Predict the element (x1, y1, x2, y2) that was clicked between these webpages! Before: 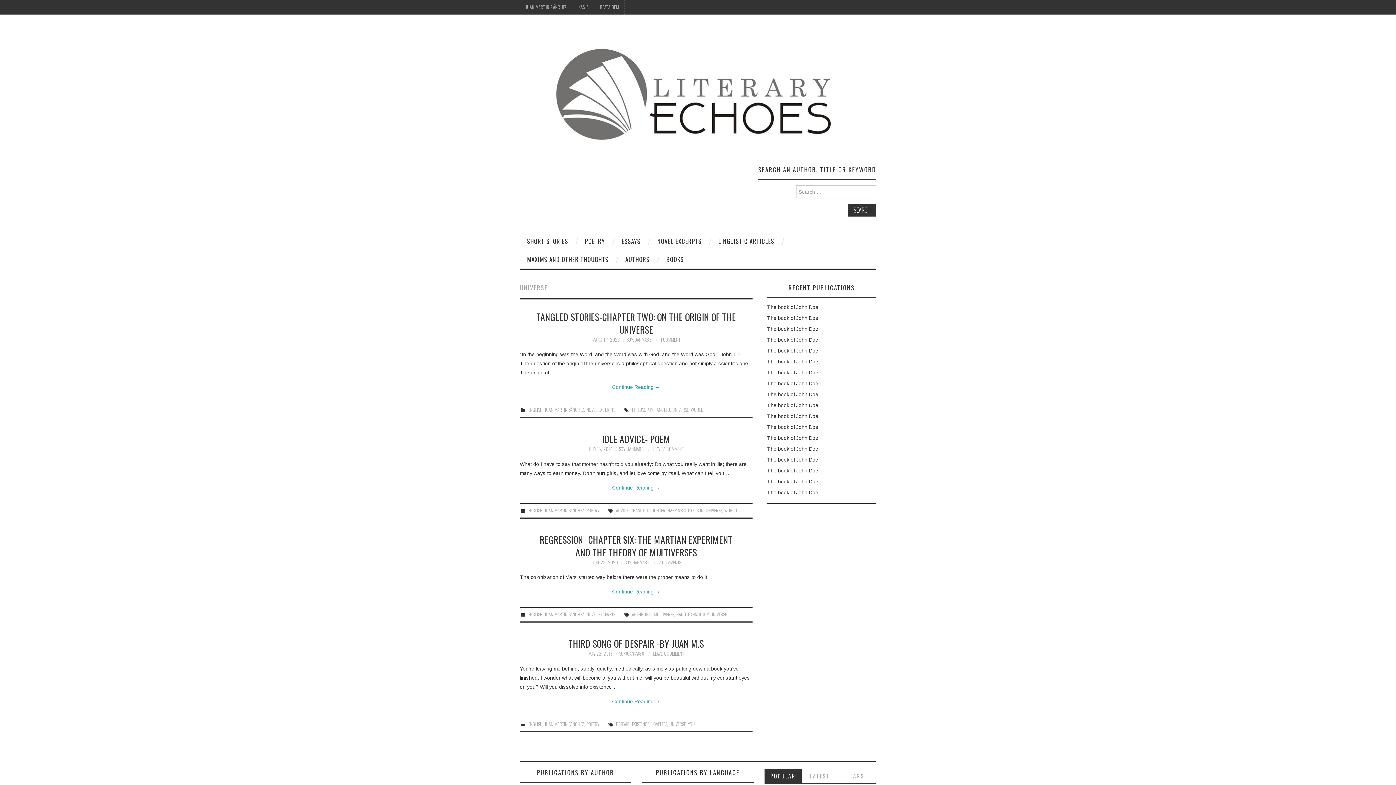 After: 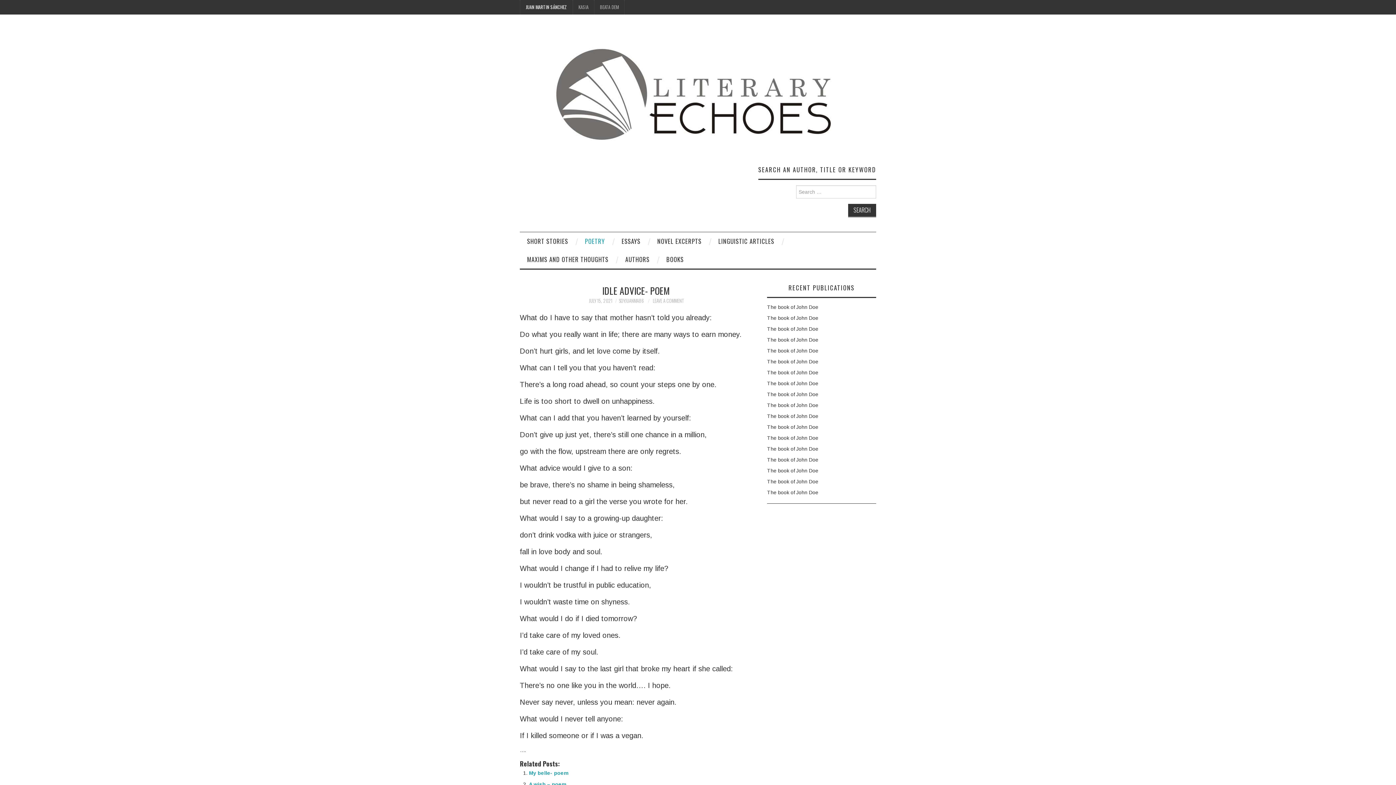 Action: label: IDLE ADVICE- POEM bbox: (602, 432, 670, 445)